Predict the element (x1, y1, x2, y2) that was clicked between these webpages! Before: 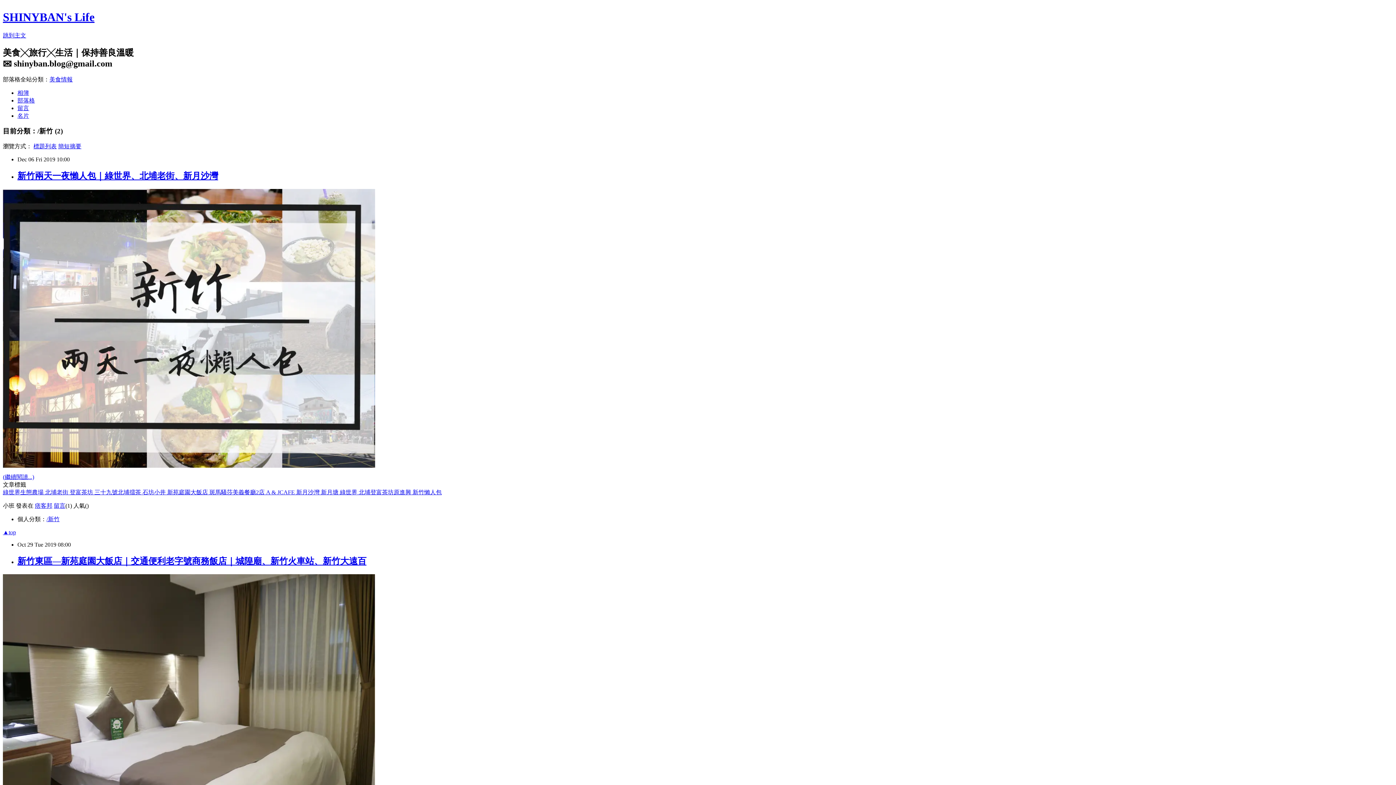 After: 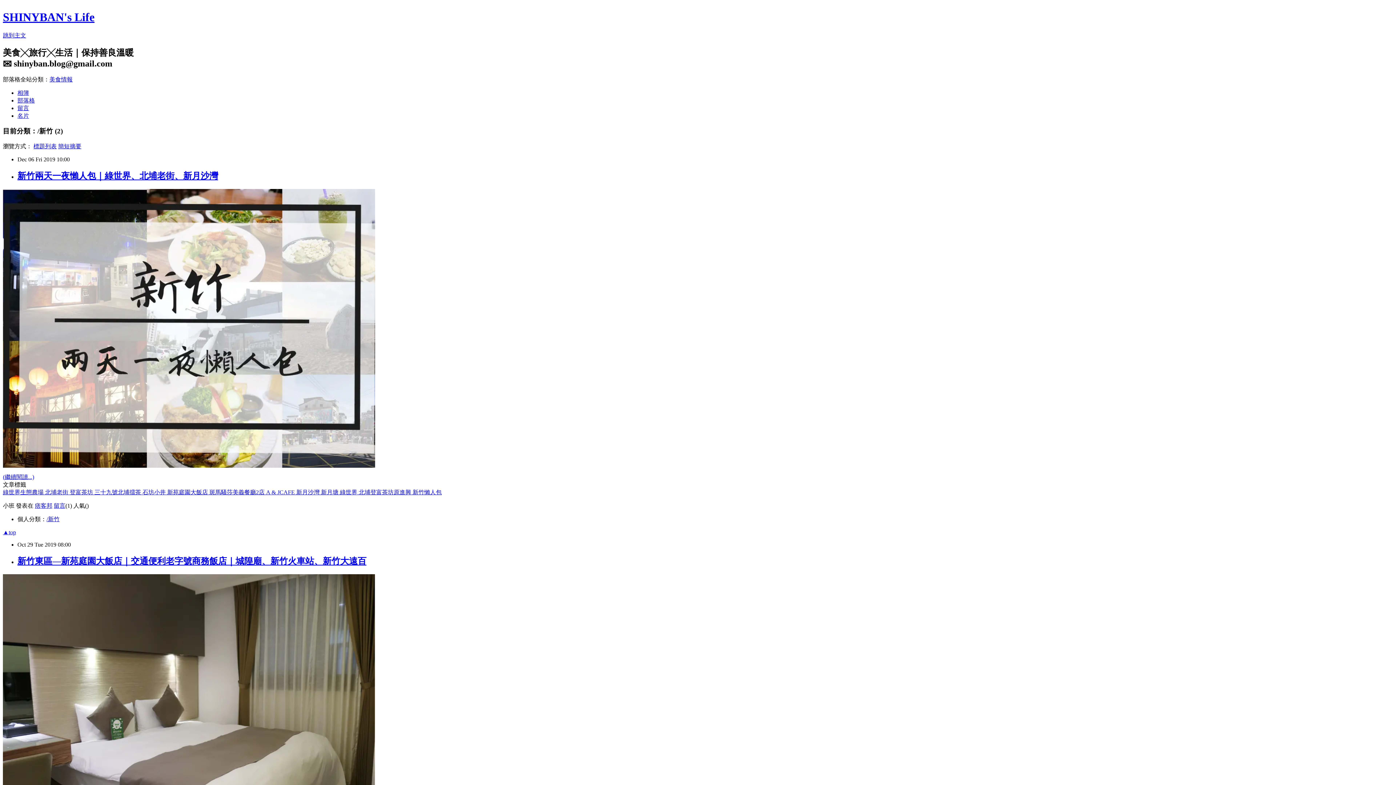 Action: bbox: (2, 489, 45, 495) label: 綠世界生態農場 